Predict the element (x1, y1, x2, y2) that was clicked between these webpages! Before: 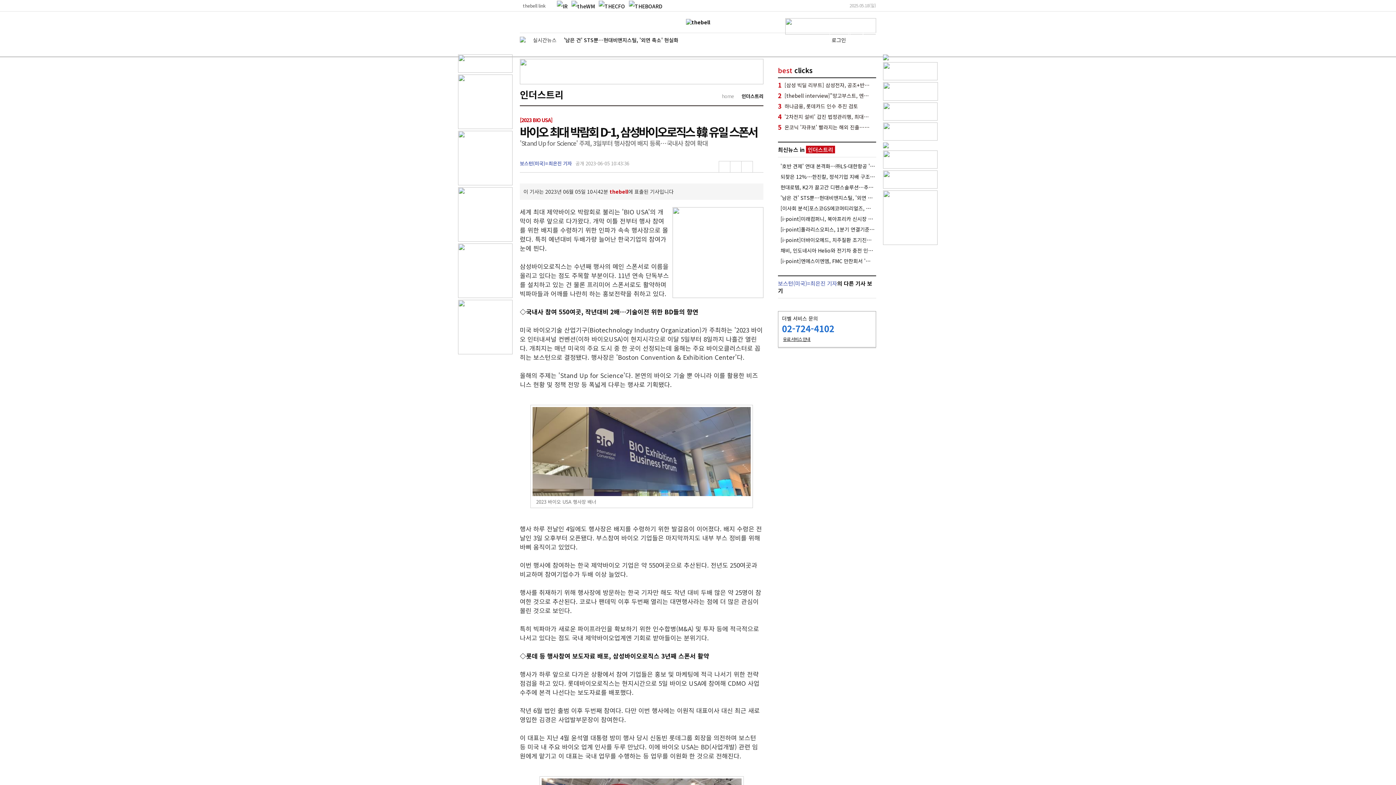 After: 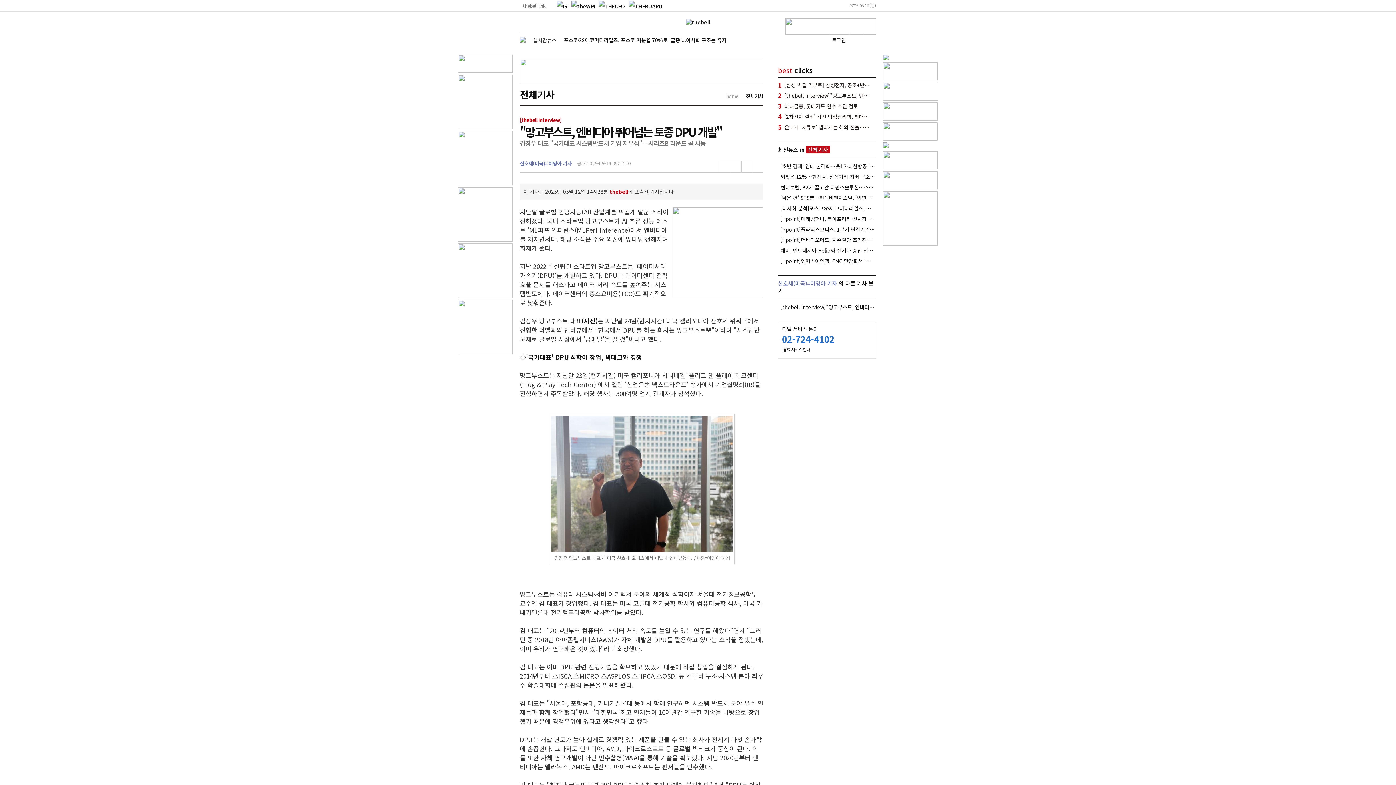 Action: bbox: (784, 92, 872, 98) label: [thebell interview]"망고부스트, 엔비디아 뛰어넘는 토종 DPU 개발"